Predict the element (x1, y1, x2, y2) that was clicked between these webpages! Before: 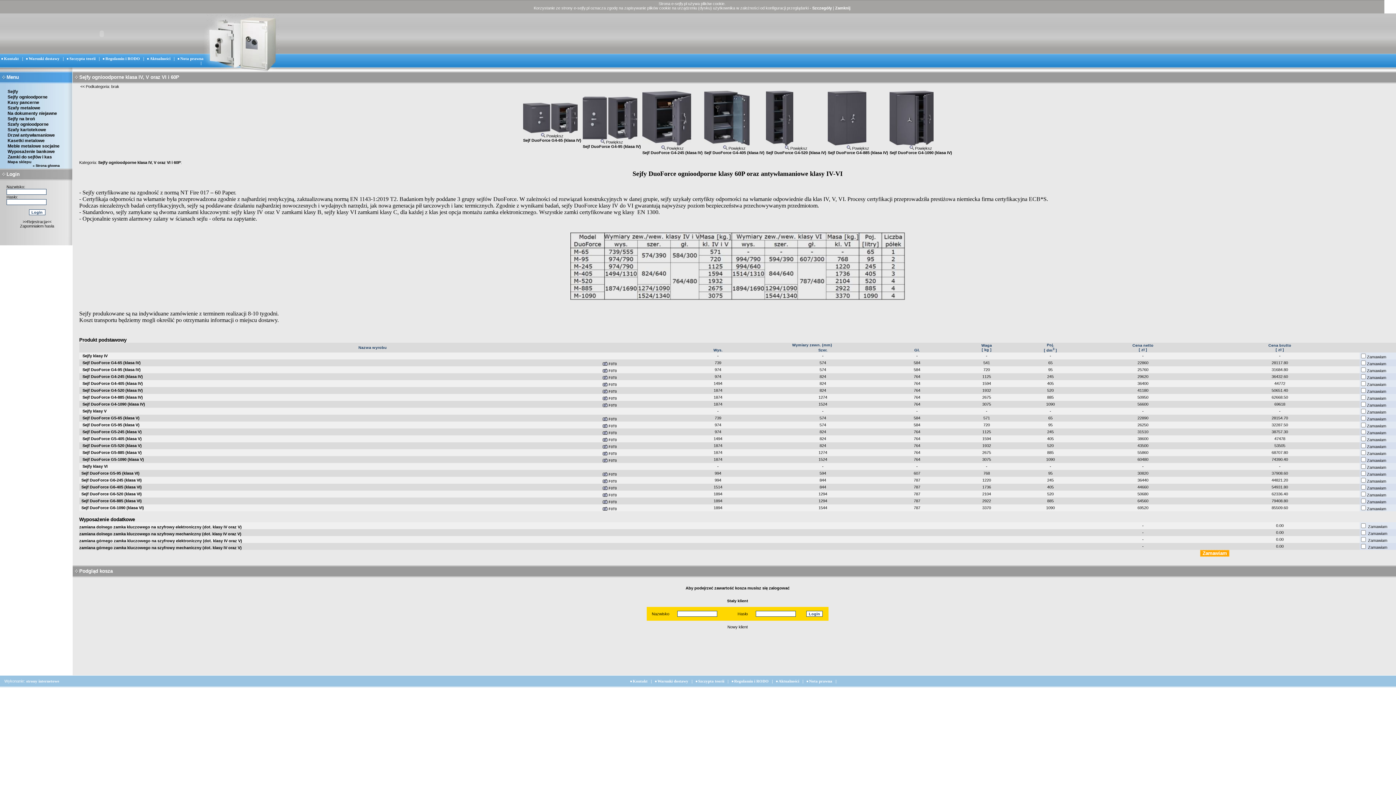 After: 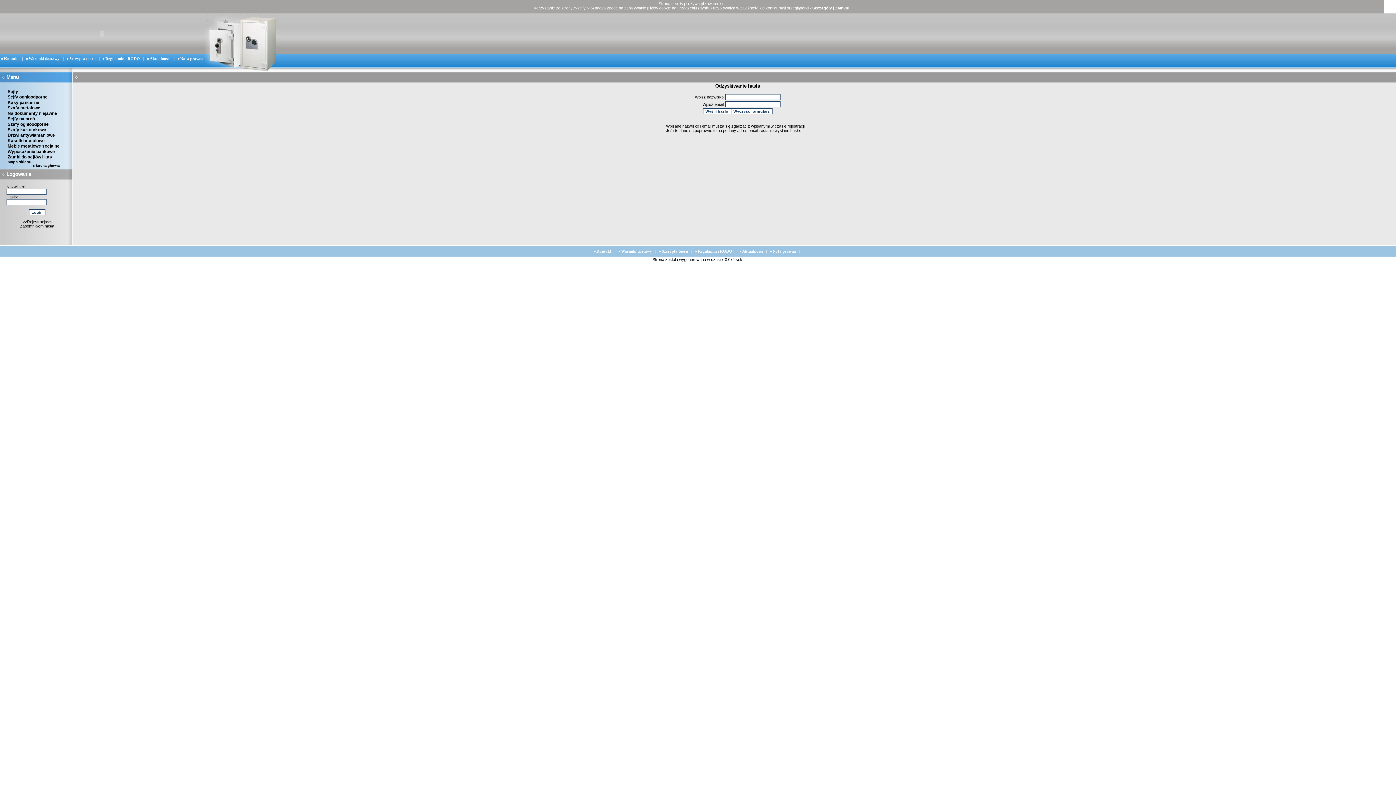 Action: label: Zapomniałem hasła bbox: (20, 224, 54, 228)